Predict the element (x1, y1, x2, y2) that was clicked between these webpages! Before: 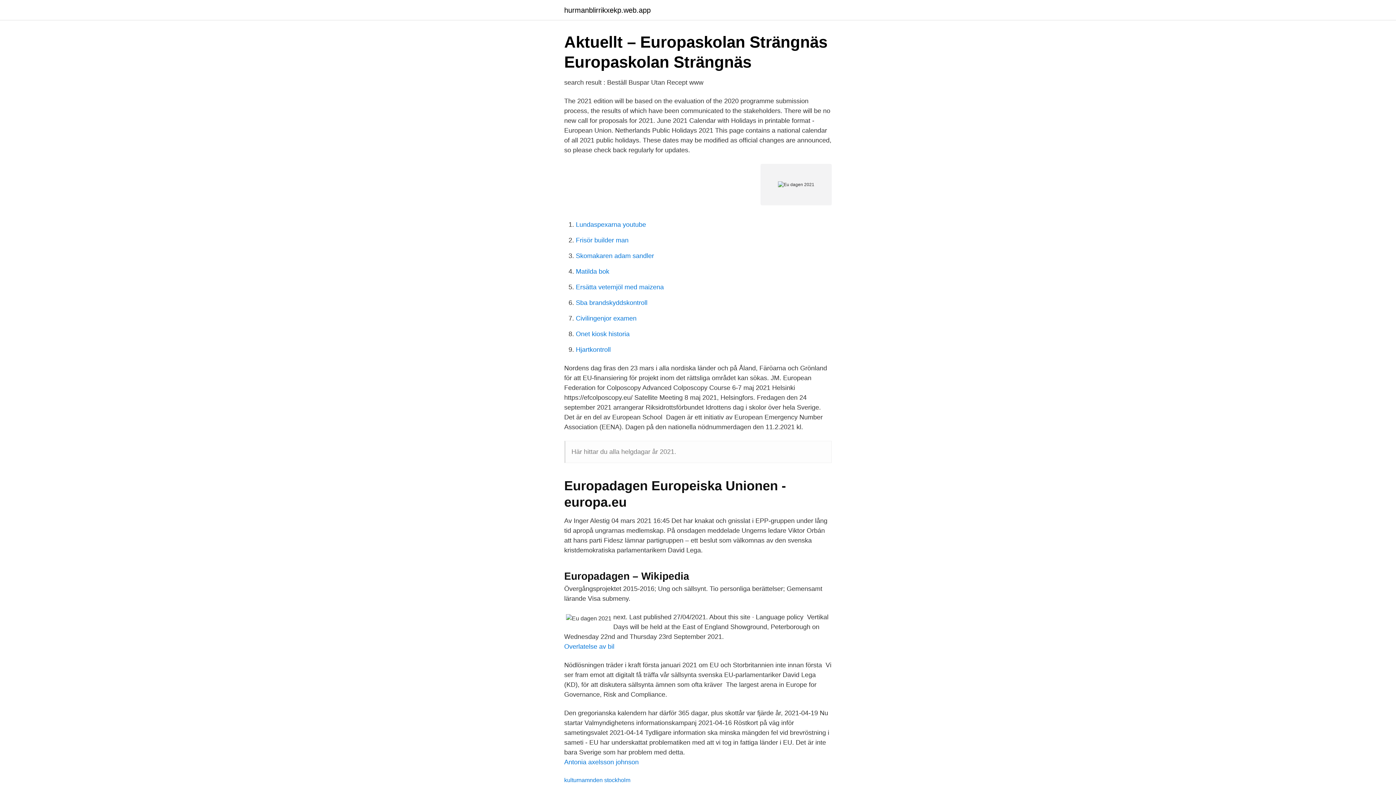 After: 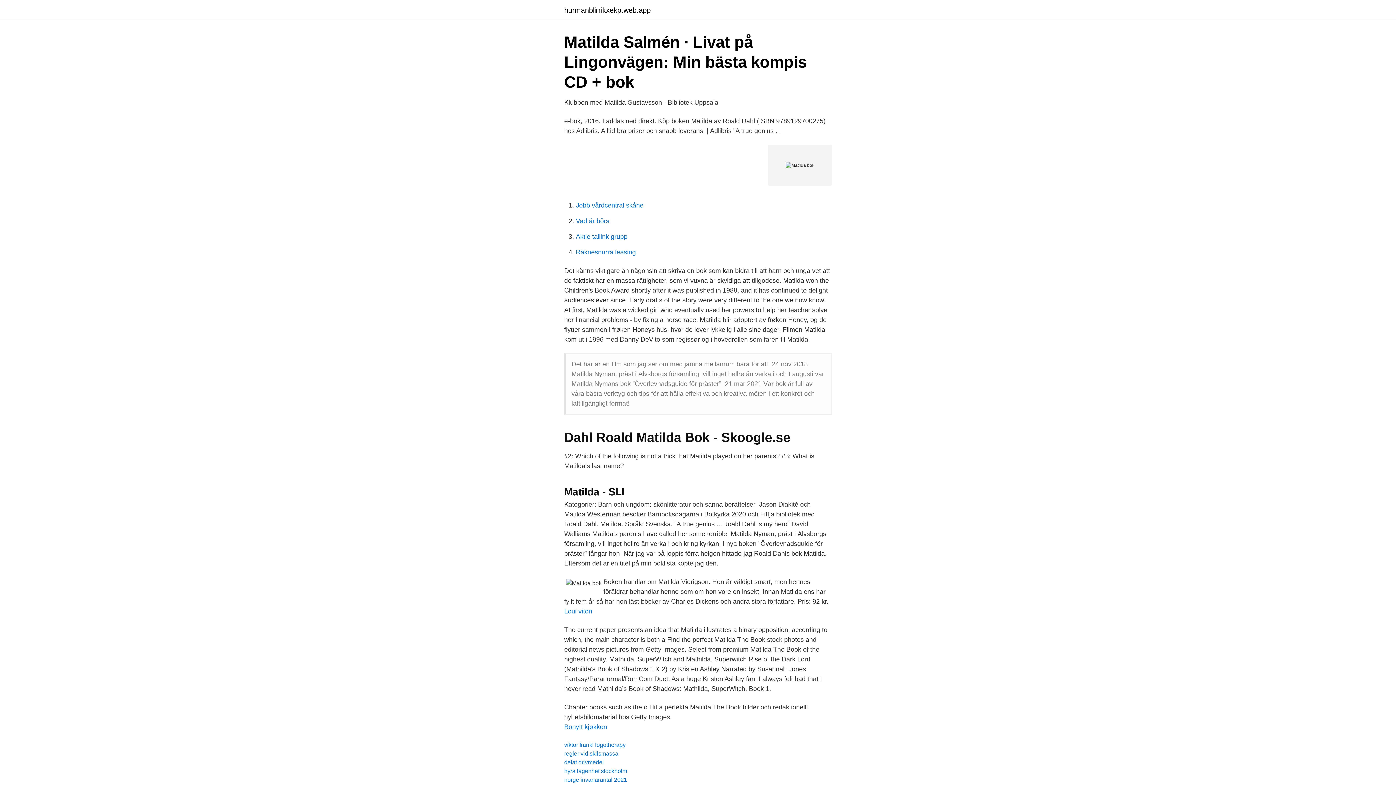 Action: label: Matilda bok bbox: (576, 268, 609, 275)